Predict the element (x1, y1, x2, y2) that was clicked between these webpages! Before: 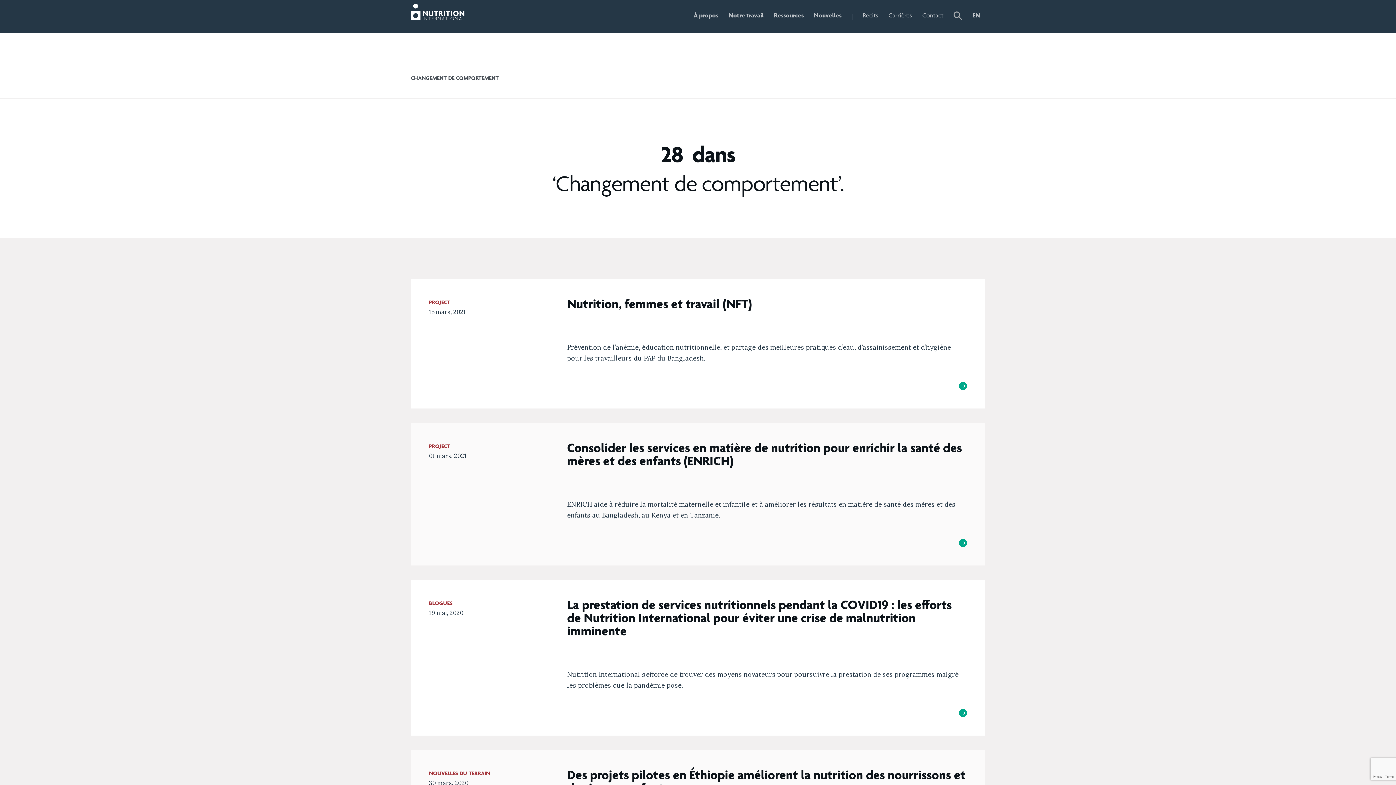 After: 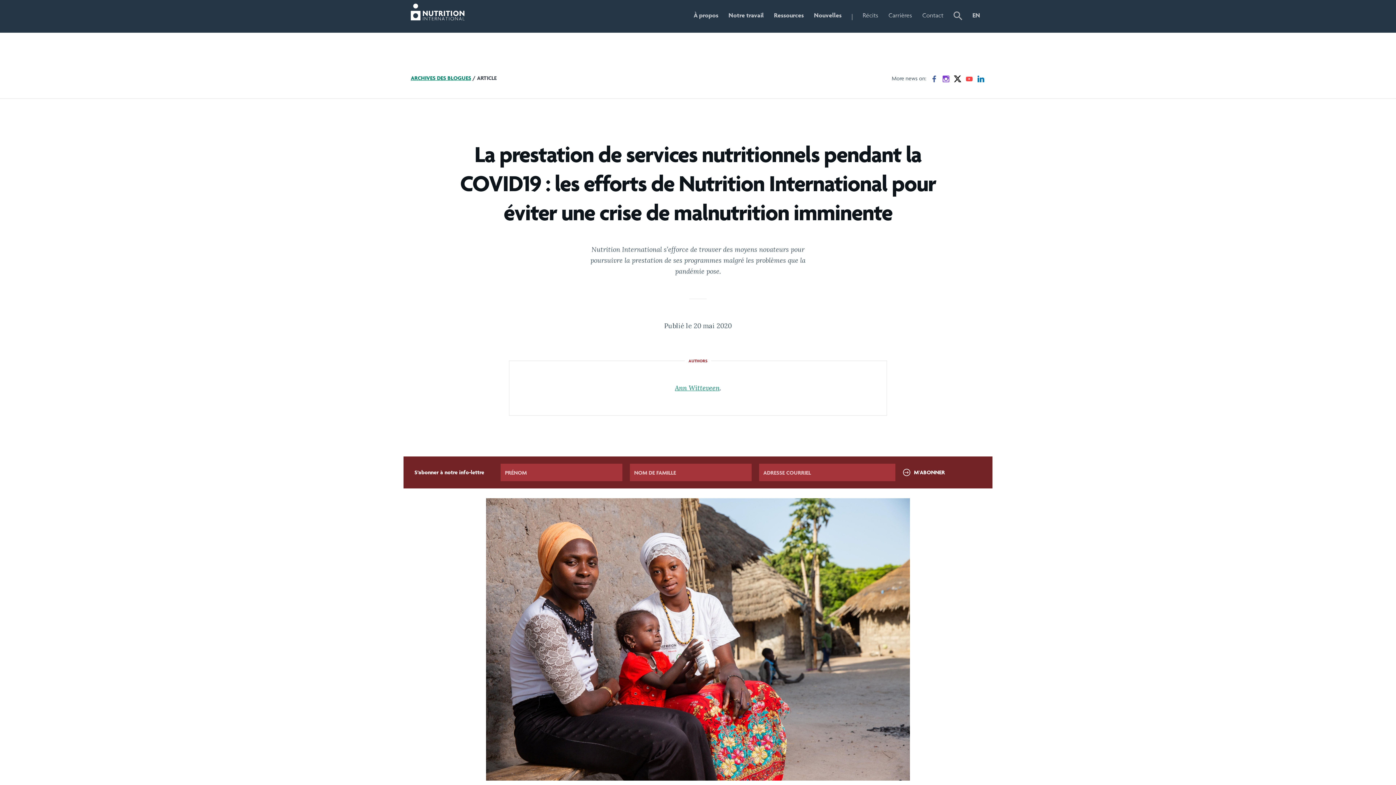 Action: bbox: (410, 580, 985, 736) label: BLOGUES

19 mai, 2020

La prestation de services nutritionnels pendant la COVID19 : les efforts de Nutrition International pour éviter une crise de malnutrition imminente

Nutrition International s’efforce de trouver des moyens novateurs pour poursuivre la prestation de ses programmes malgré les problèmes que la pandémie pose.